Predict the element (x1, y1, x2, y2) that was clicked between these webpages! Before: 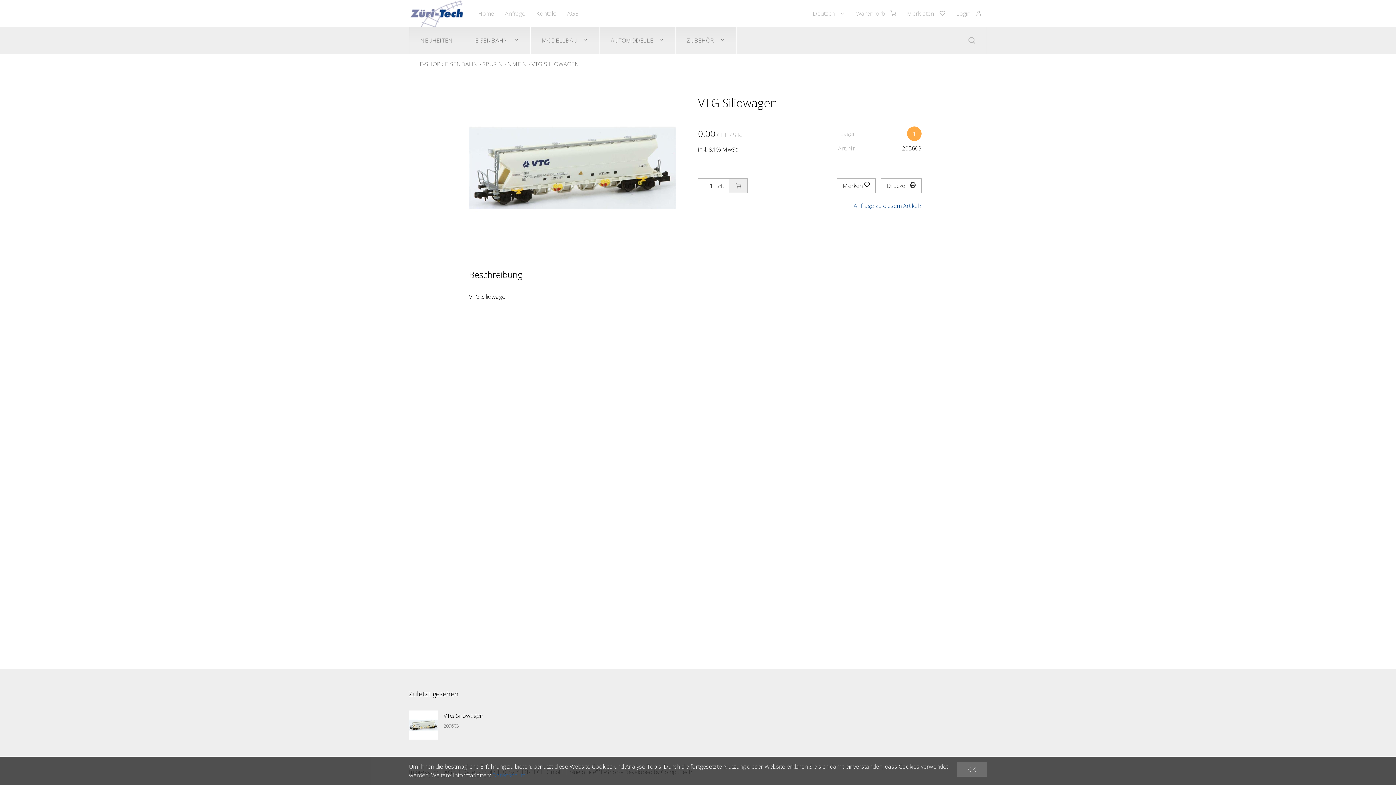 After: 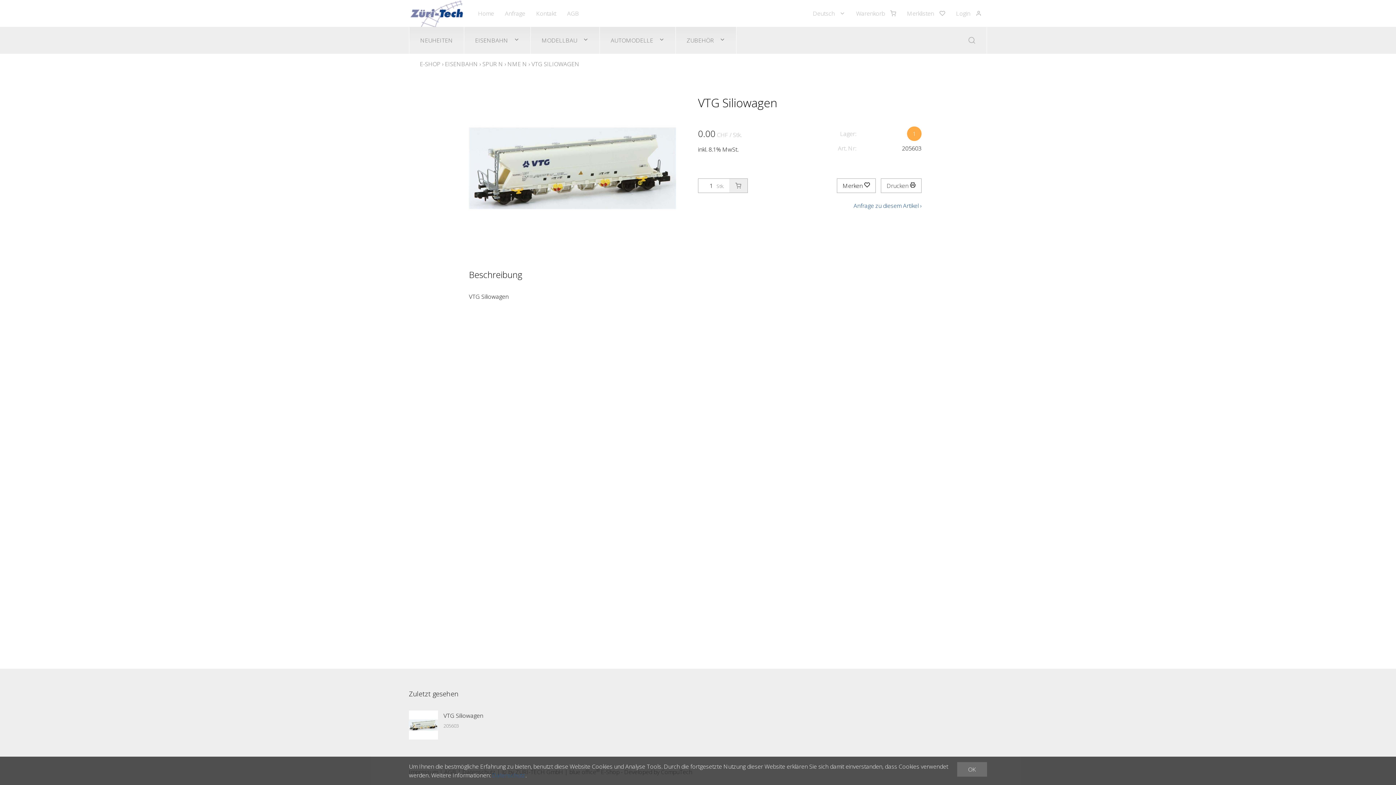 Action: bbox: (531, 60, 579, 68) label: VTG SILIOWAGEN